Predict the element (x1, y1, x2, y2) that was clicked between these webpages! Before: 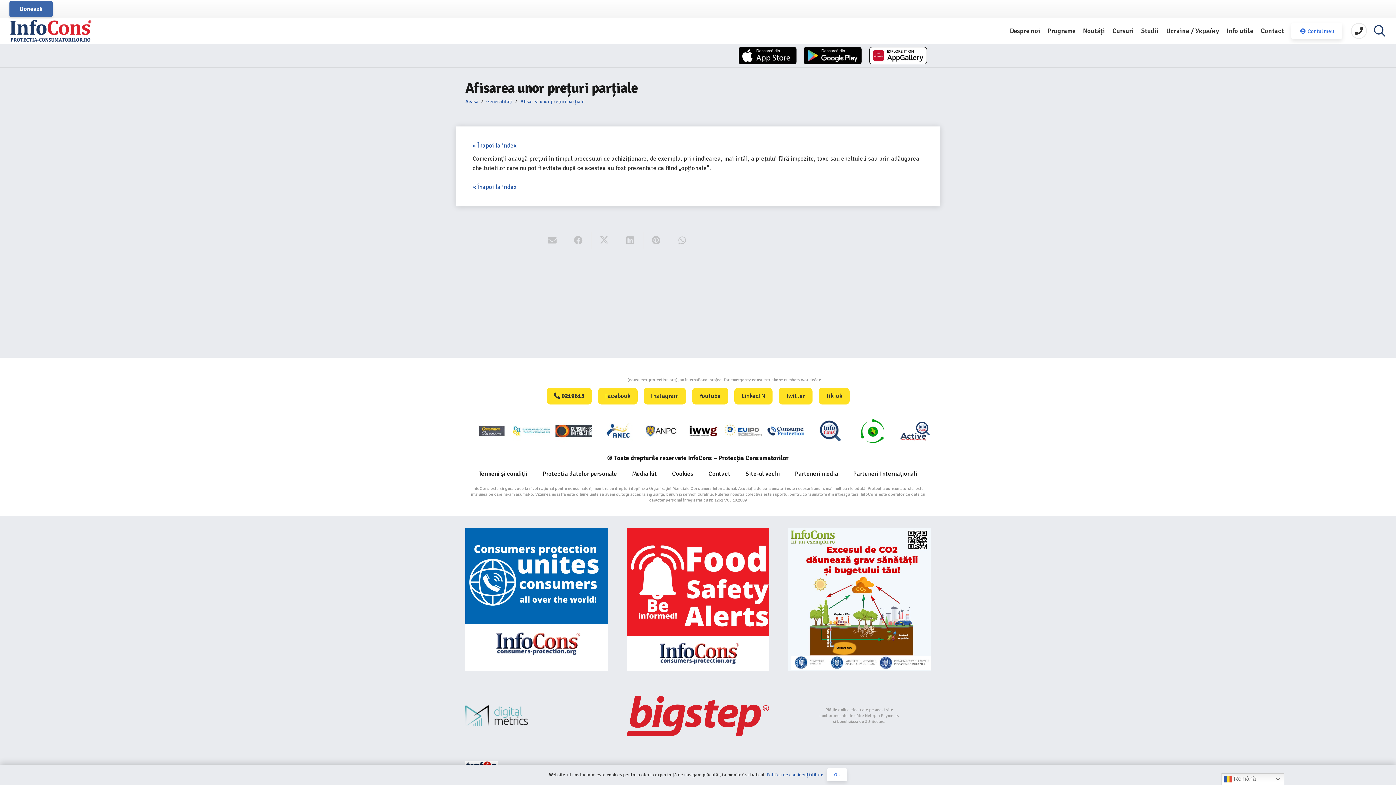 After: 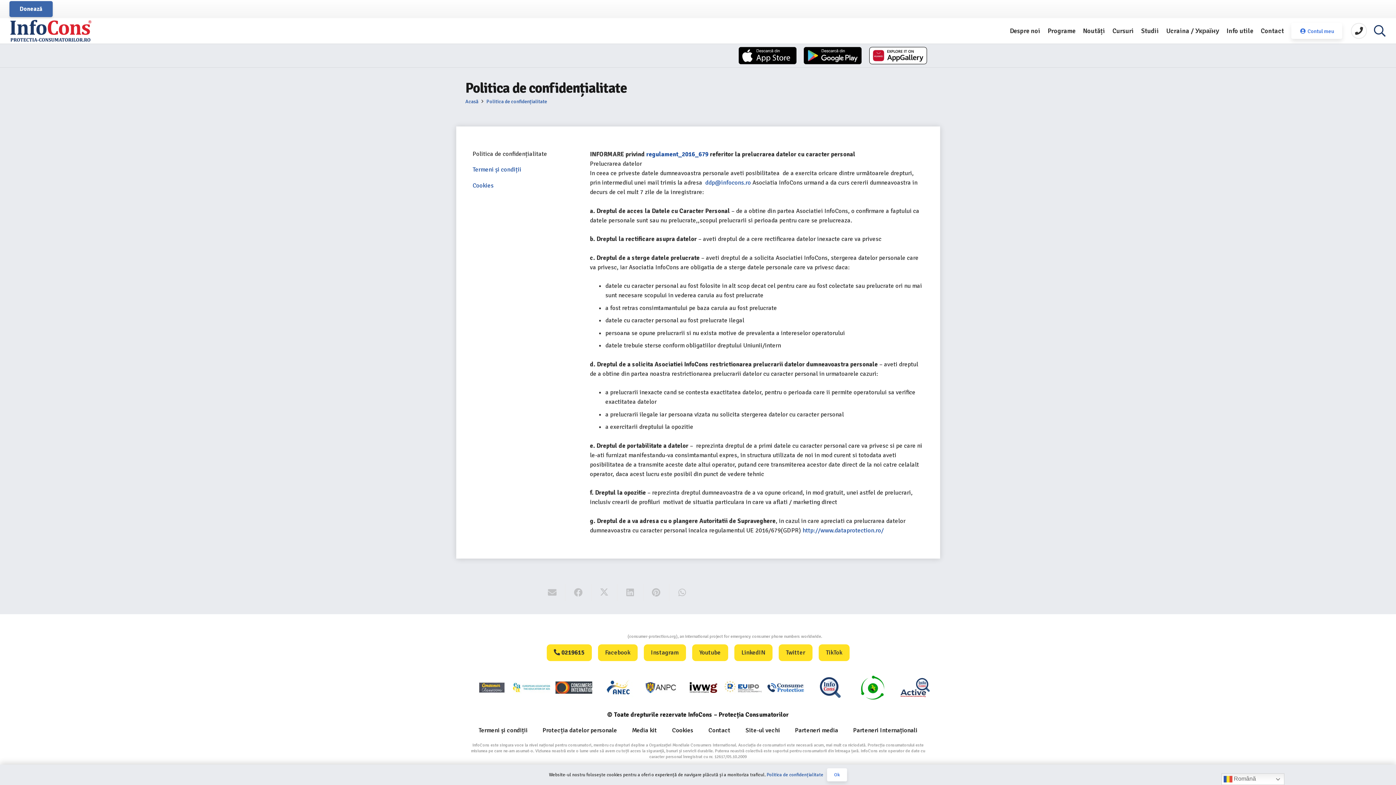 Action: bbox: (537, 470, 622, 477) label: Protecția datelor personale